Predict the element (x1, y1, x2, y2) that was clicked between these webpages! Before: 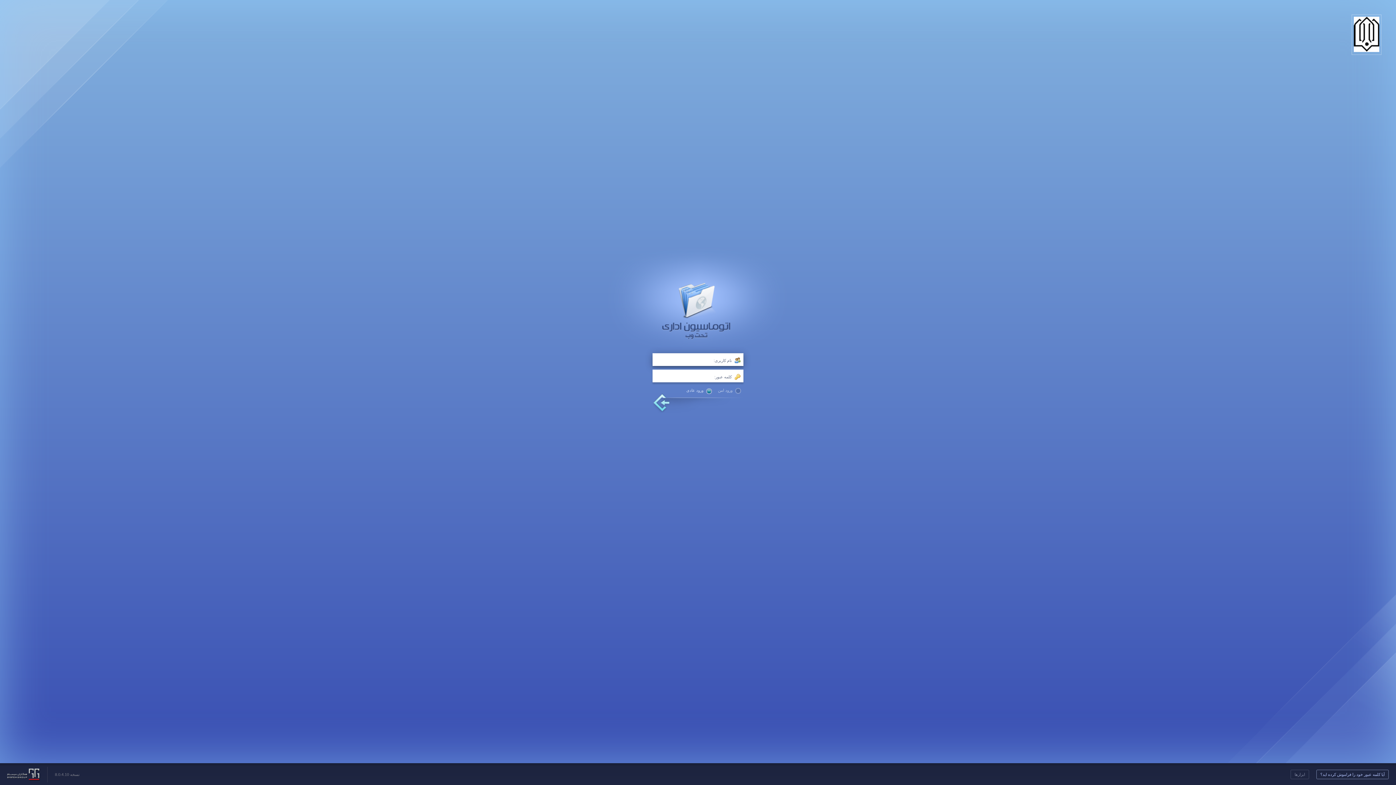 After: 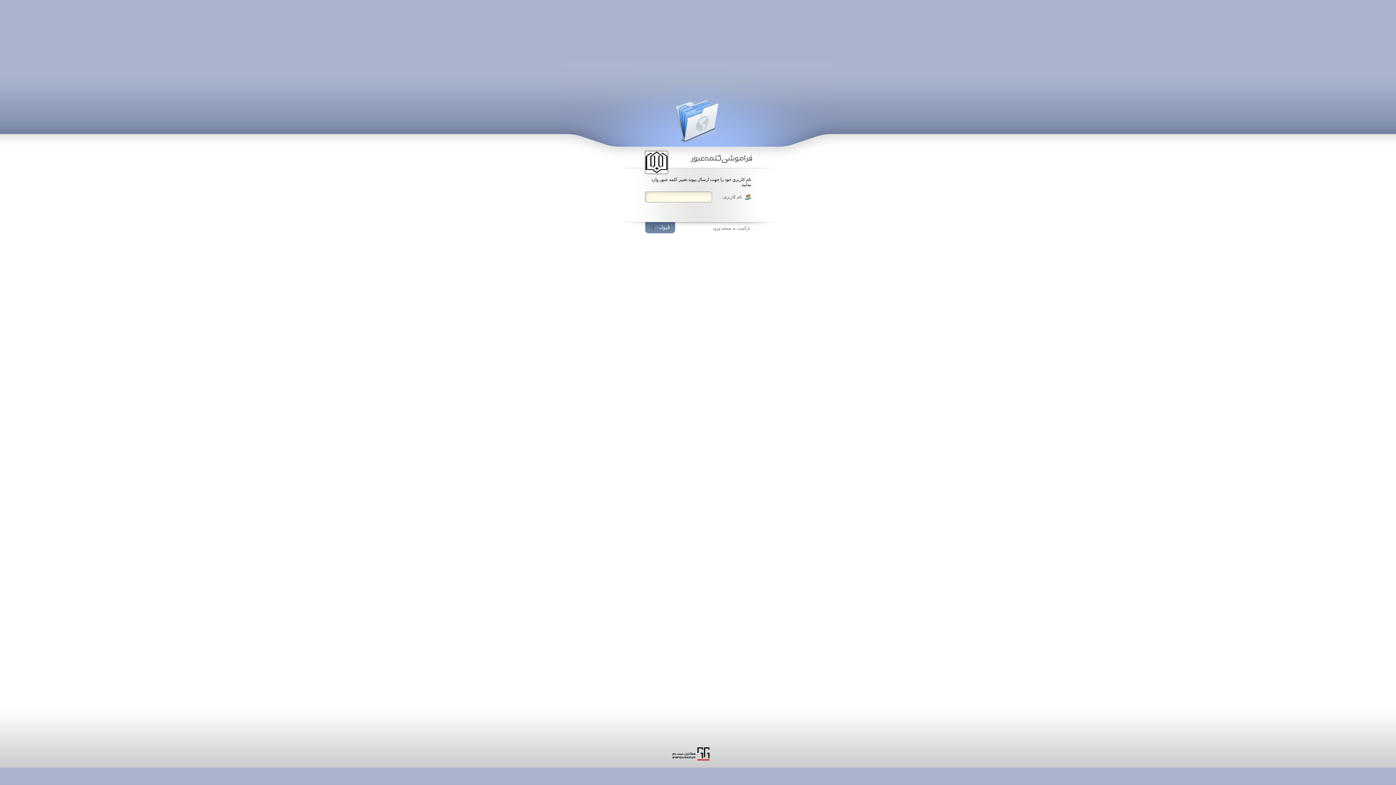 Action: label: آیا کلمه عبور خود را فراموش کرده اید؟ bbox: (1316, 770, 1389, 779)